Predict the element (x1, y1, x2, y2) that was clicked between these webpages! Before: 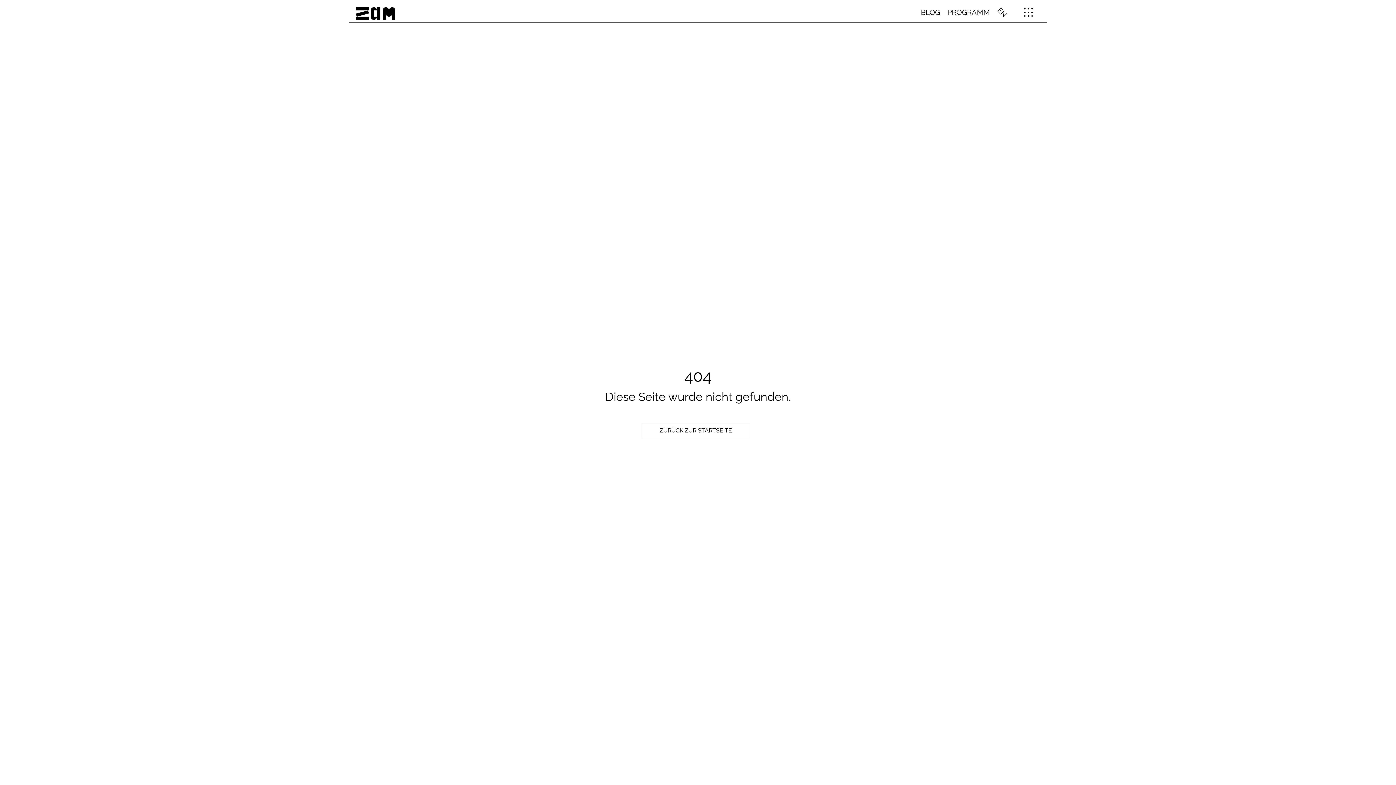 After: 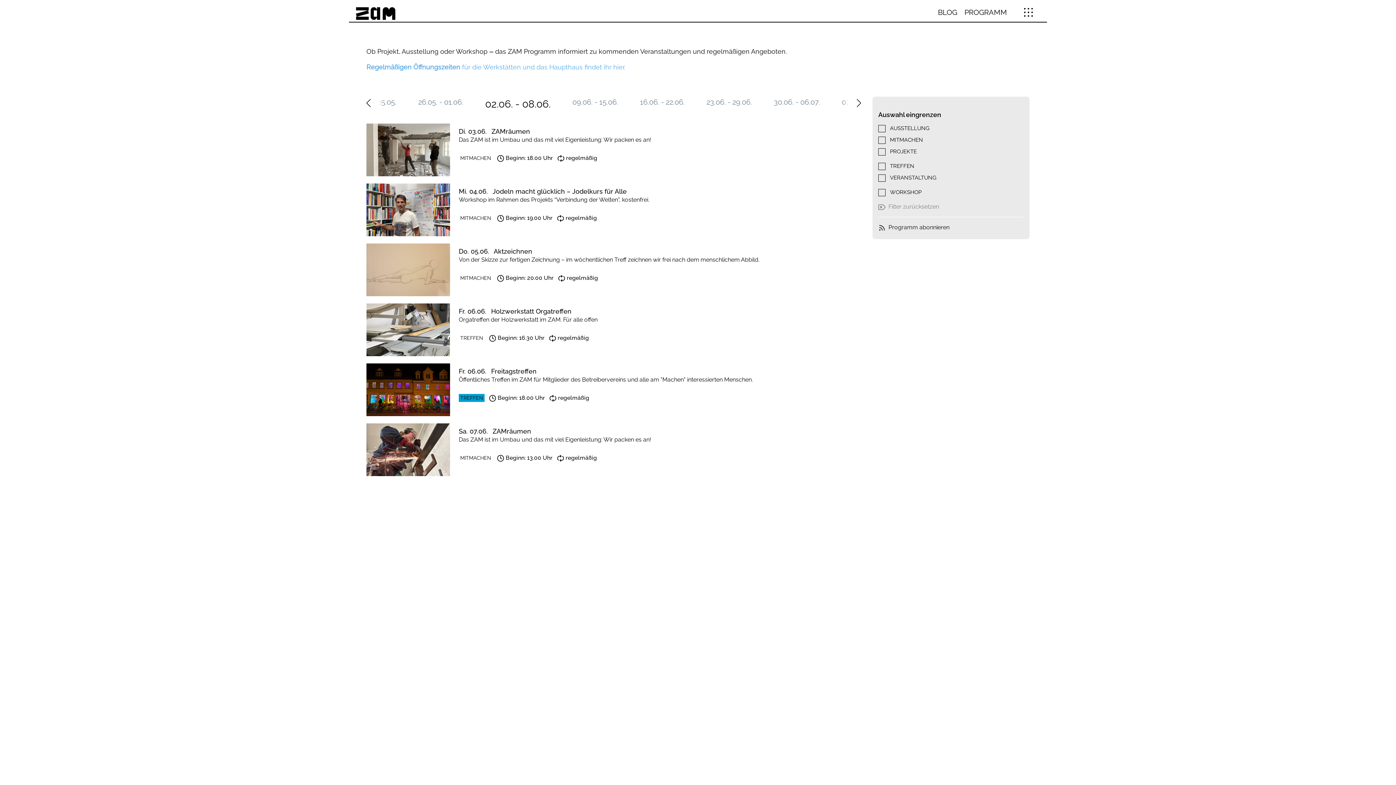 Action: bbox: (947, 8, 990, 16) label: PROGRAMM